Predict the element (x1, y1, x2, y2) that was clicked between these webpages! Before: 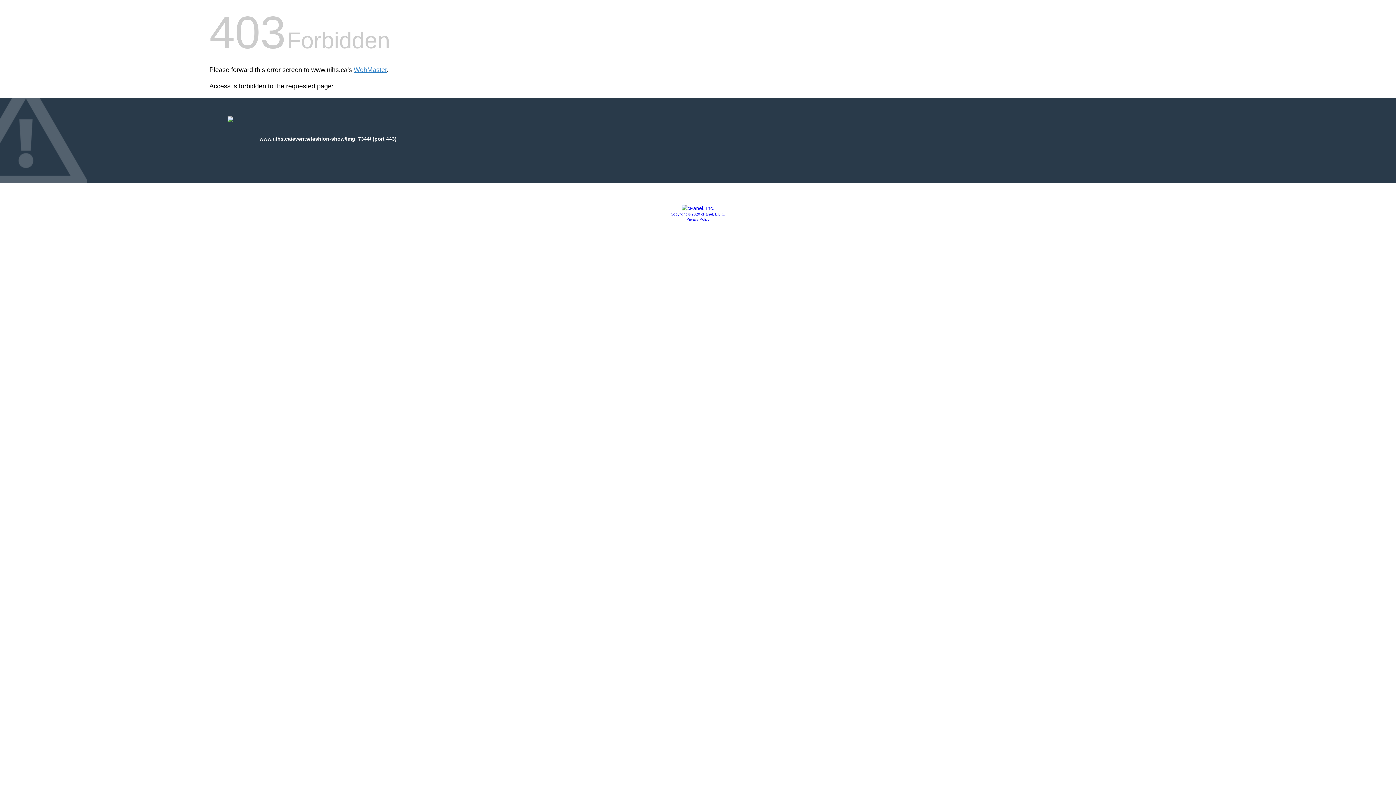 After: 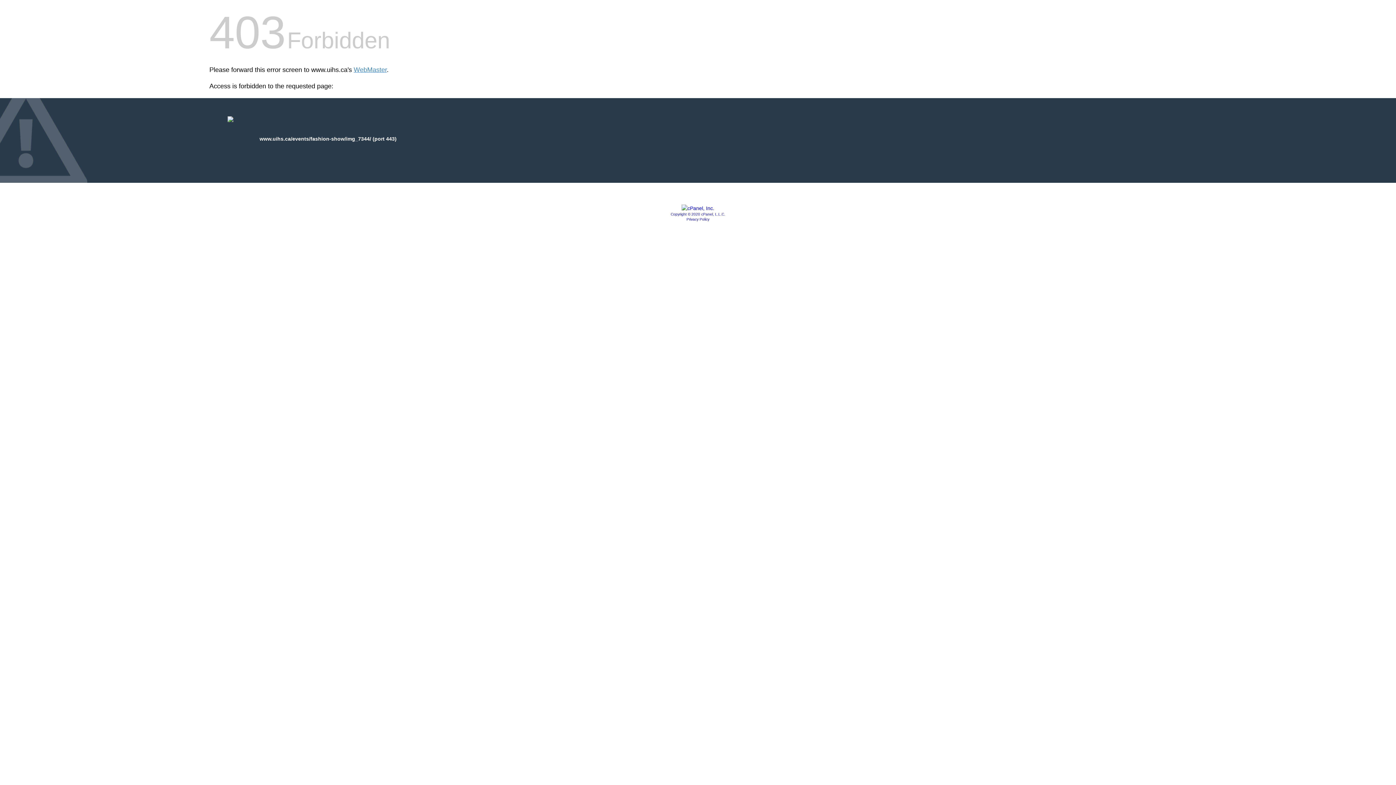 Action: bbox: (681, 205, 714, 211)